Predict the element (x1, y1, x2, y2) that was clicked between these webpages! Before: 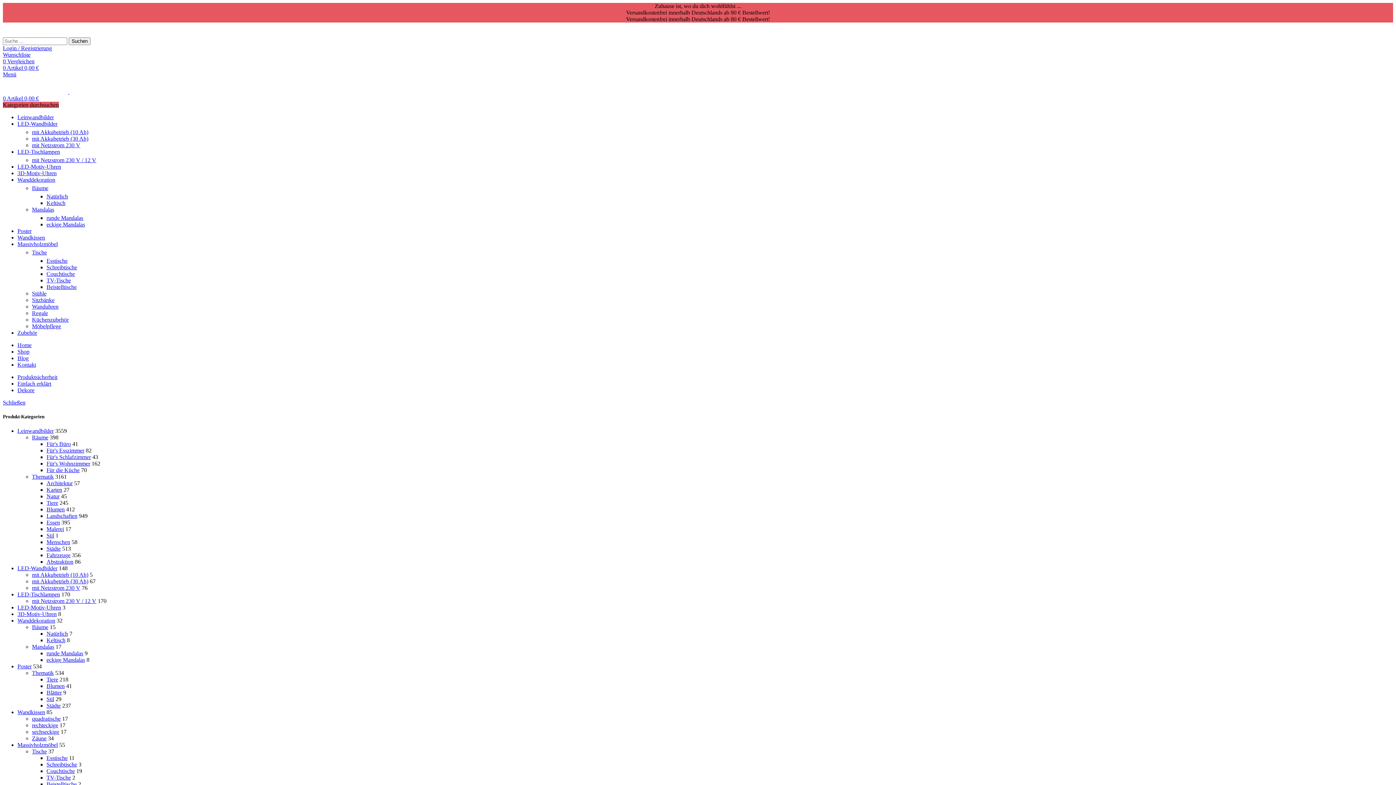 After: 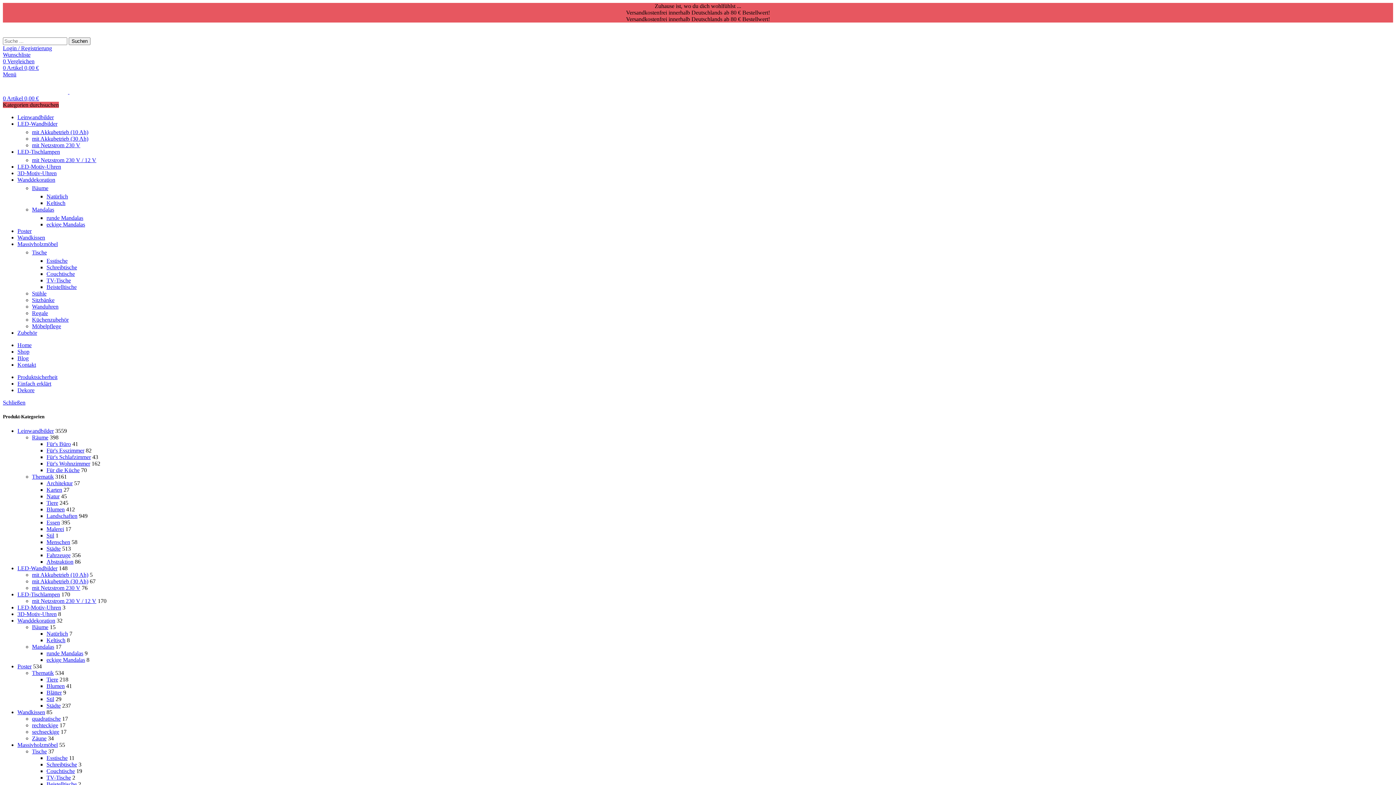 Action: bbox: (2, 71, 16, 77) label: Mobiles Menü öffnen